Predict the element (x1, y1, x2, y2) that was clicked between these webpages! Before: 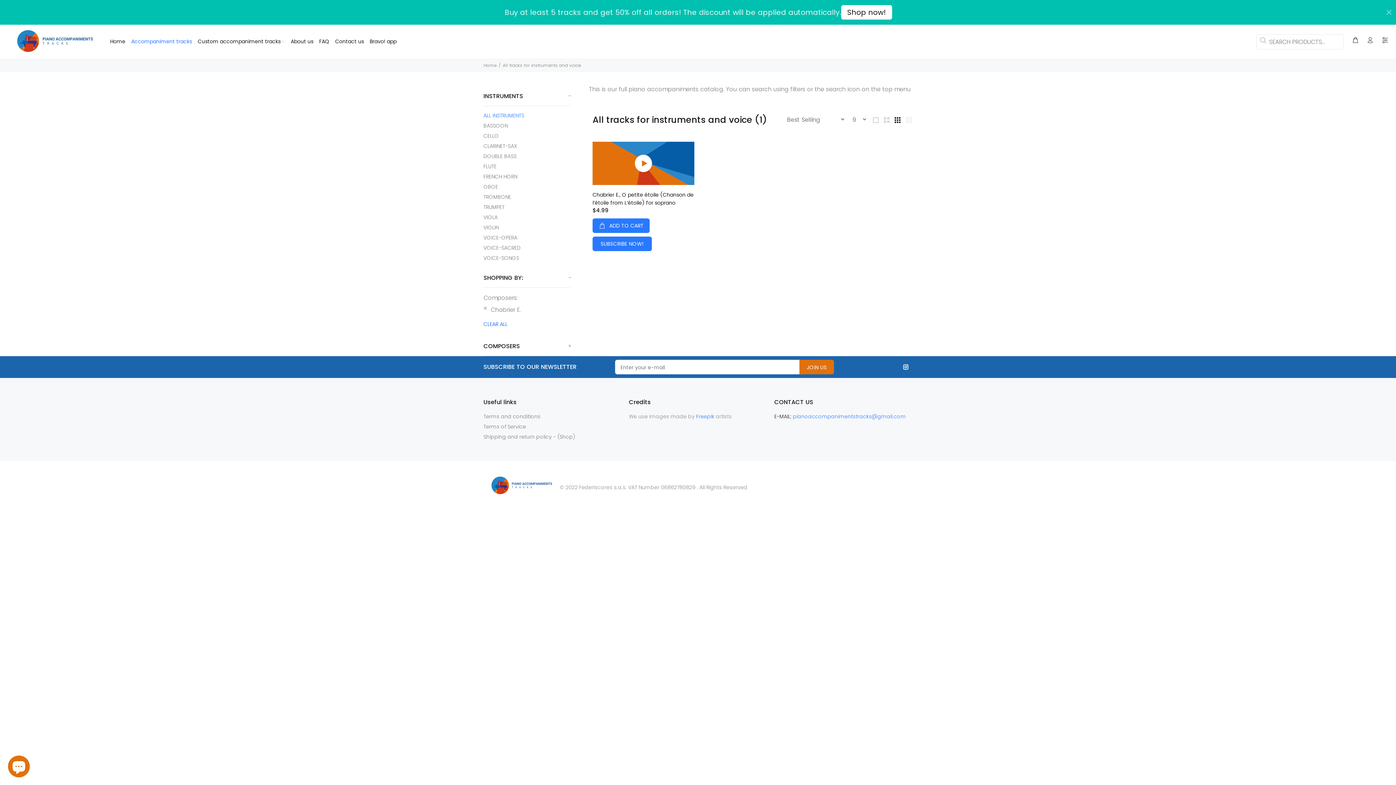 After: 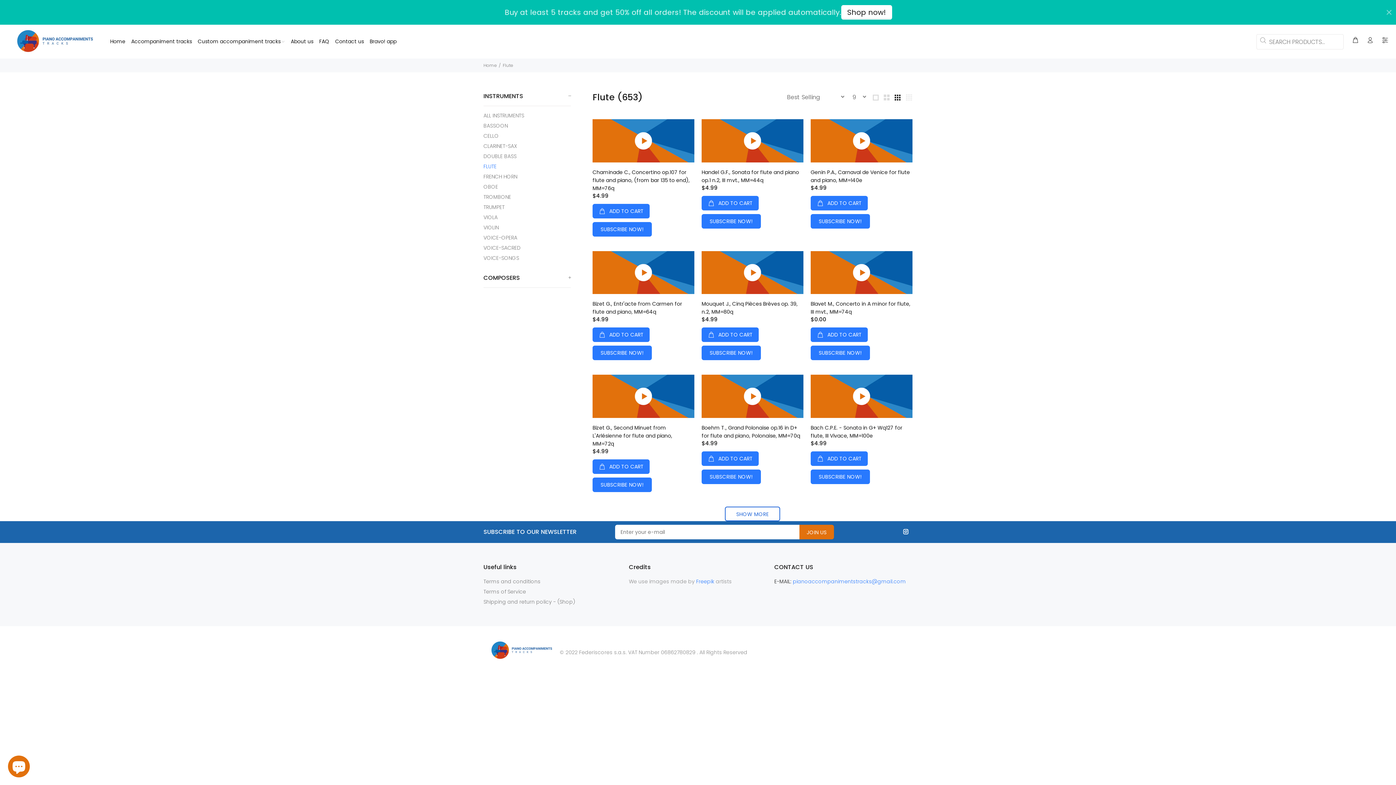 Action: label: FLUTE bbox: (483, 161, 570, 171)